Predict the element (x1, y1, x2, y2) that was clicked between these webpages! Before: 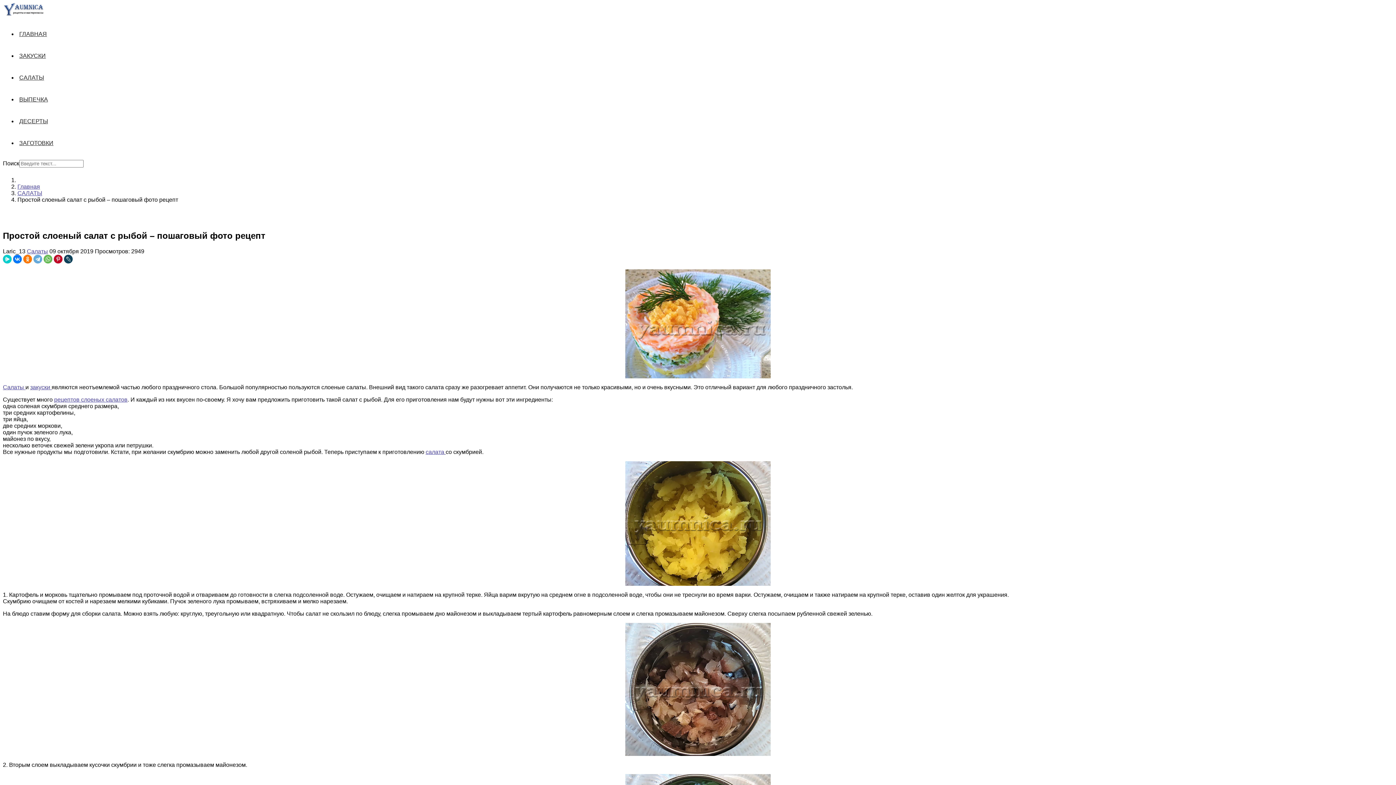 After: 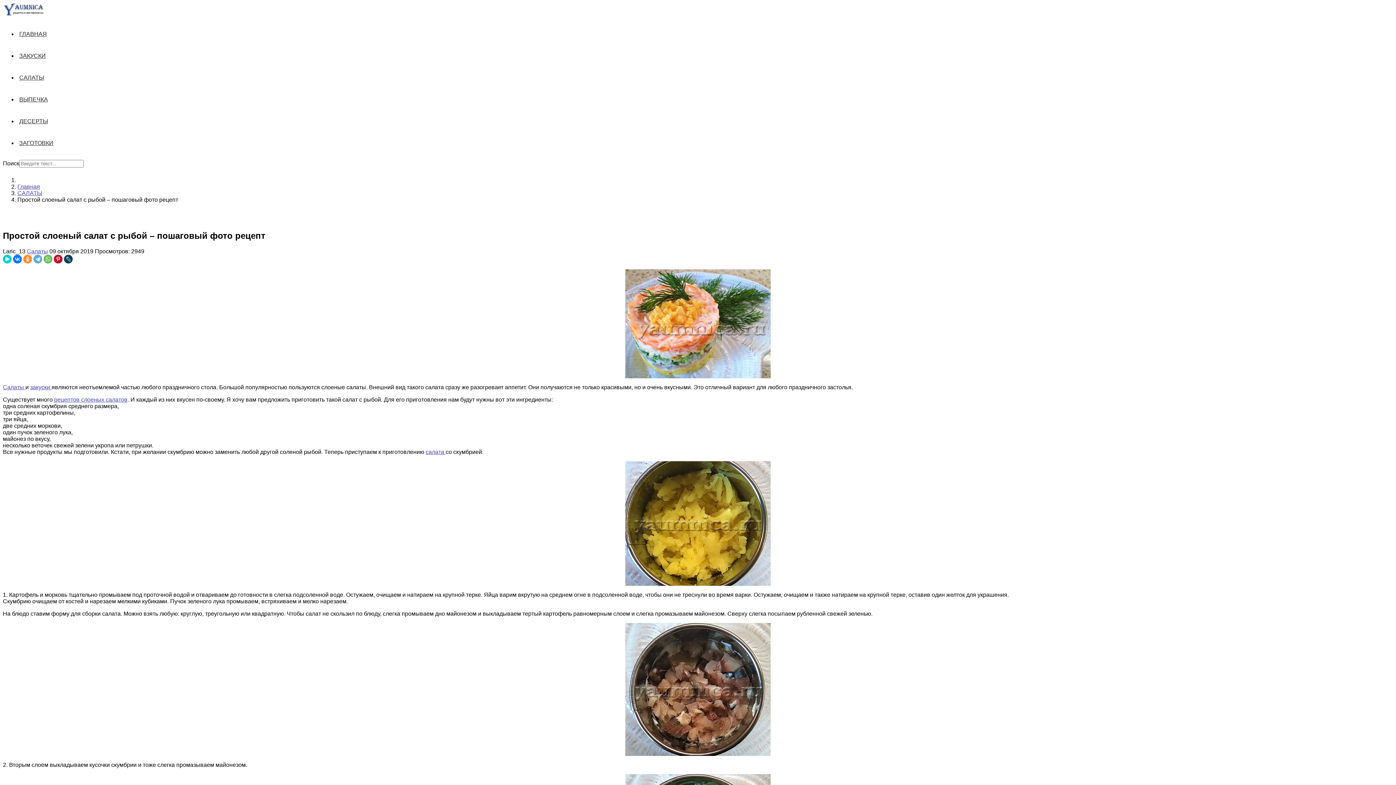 Action: bbox: (23, 254, 32, 263)